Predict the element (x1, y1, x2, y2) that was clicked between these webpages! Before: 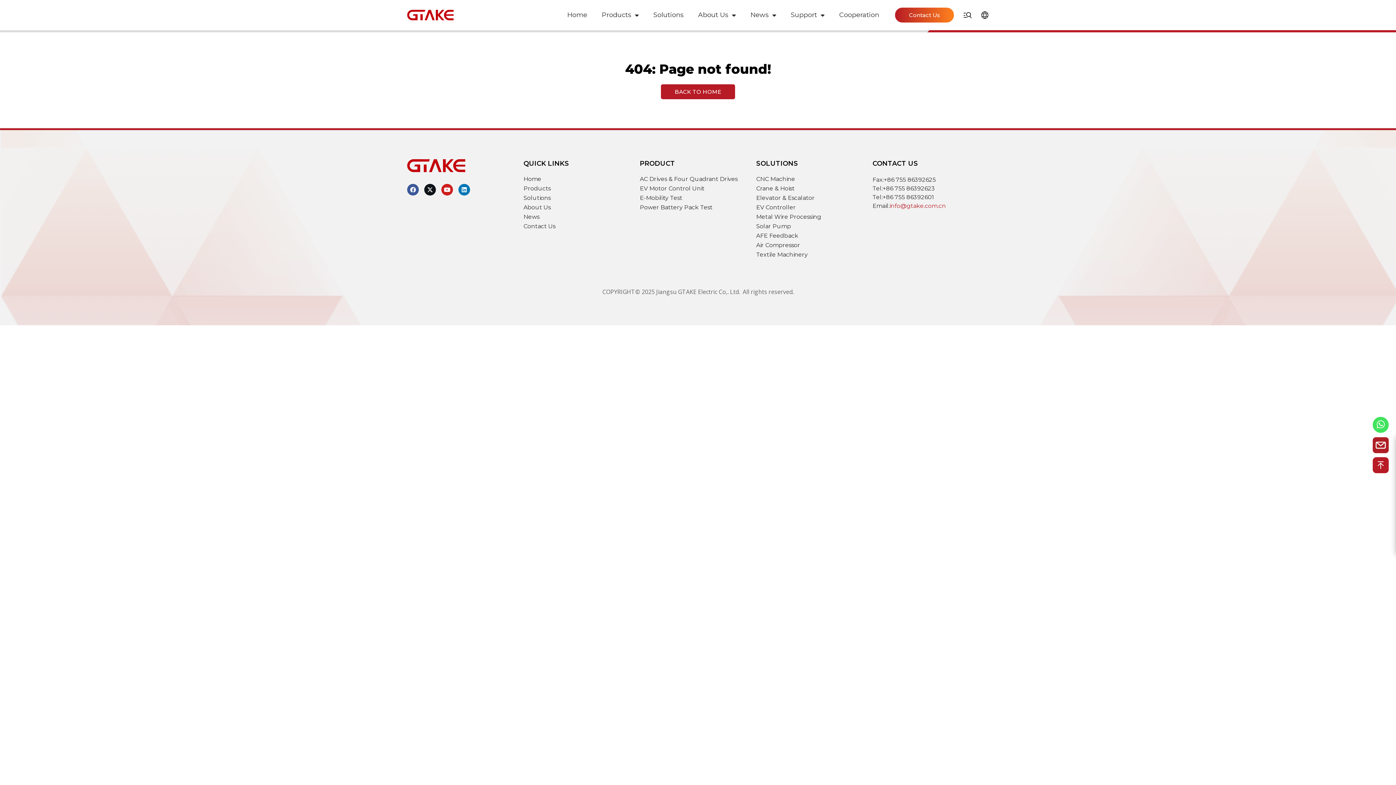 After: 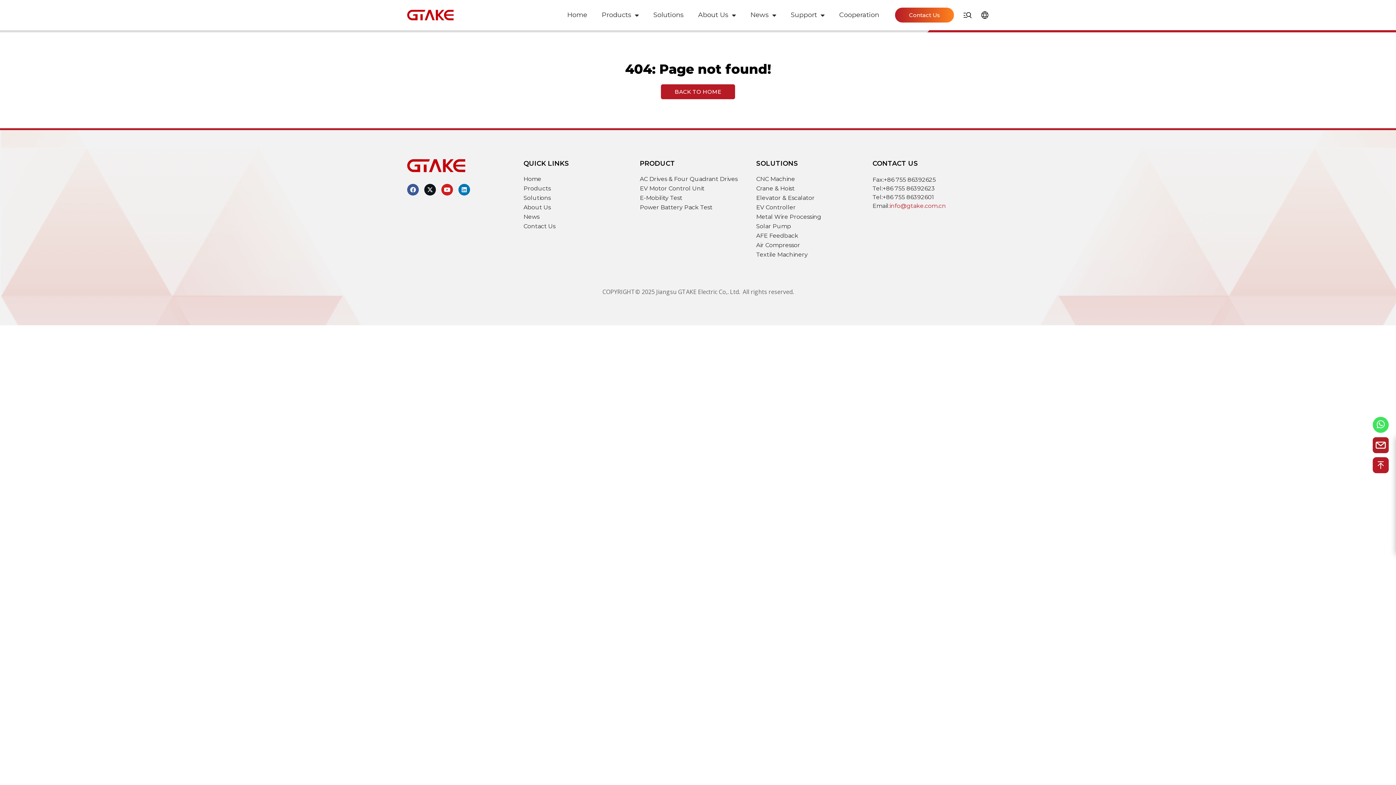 Action: bbox: (889, 202, 946, 209) label: info@gtake.com.cn